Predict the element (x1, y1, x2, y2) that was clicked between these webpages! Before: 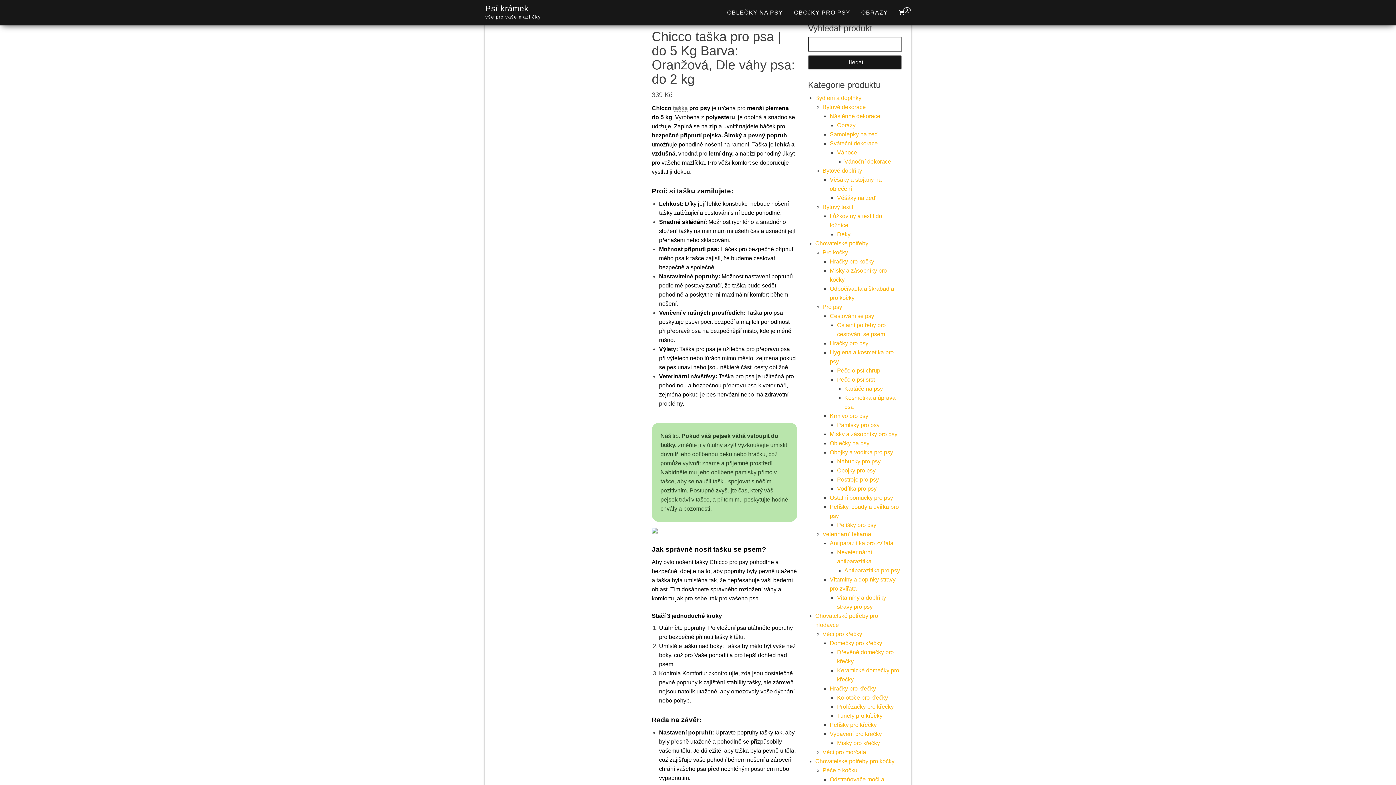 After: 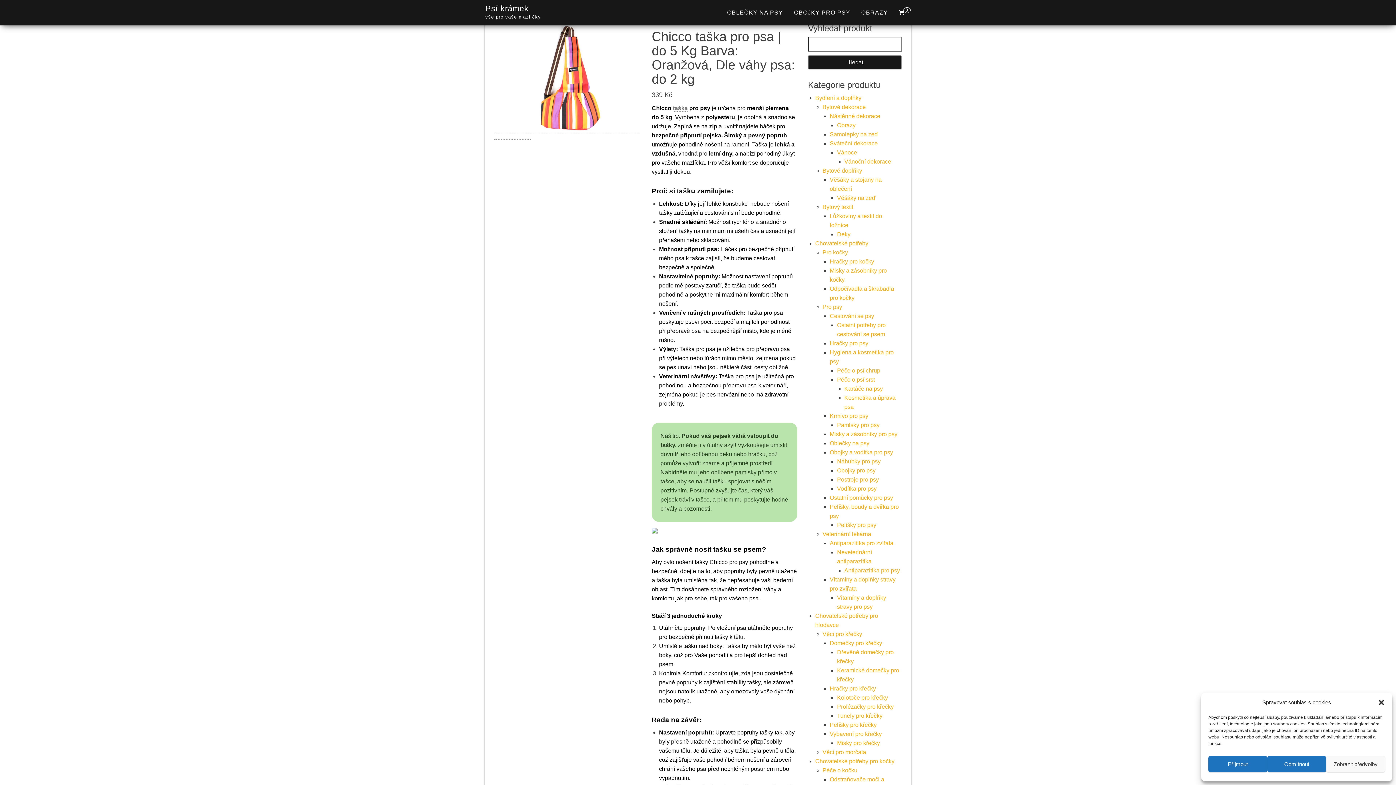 Action: bbox: (673, 105, 687, 111) label: taška